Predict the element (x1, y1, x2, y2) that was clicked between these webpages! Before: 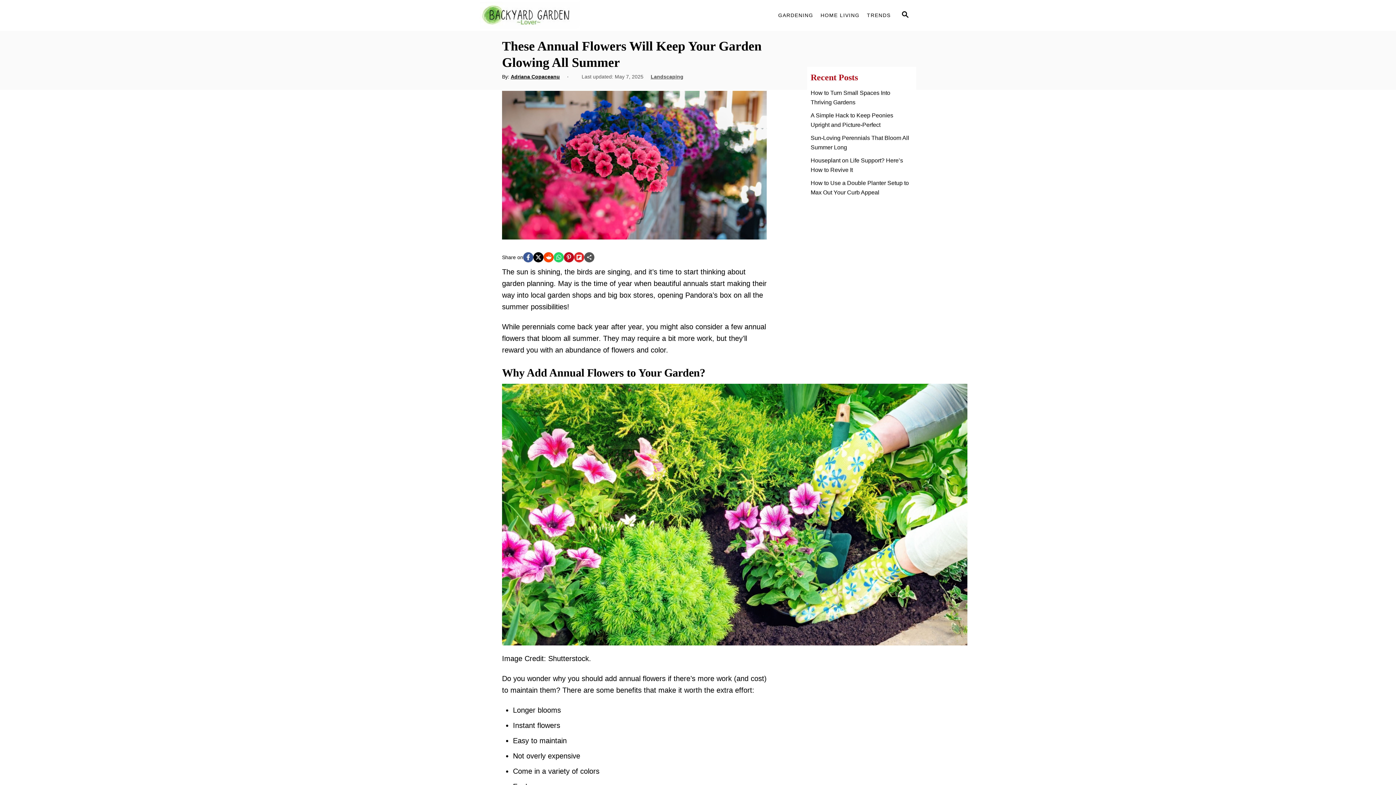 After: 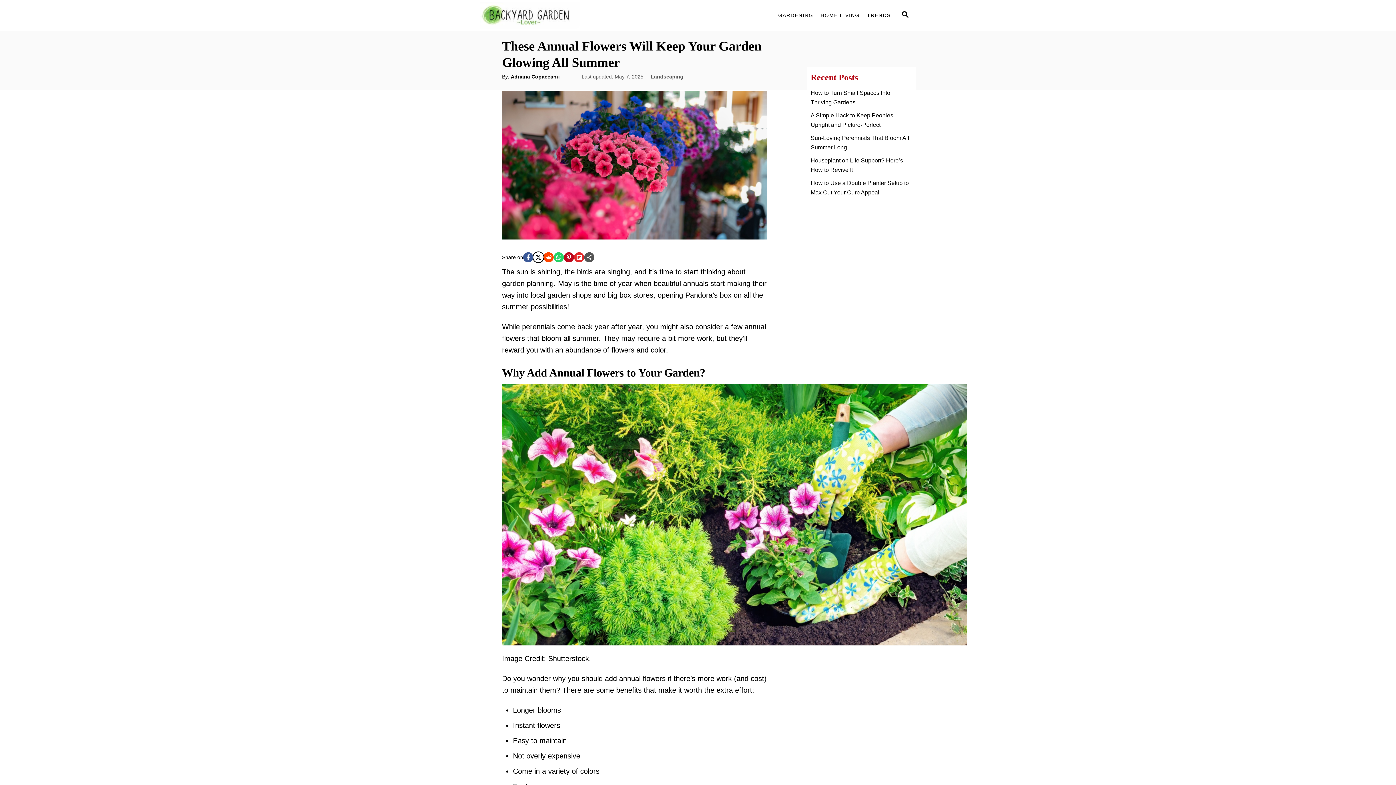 Action: bbox: (533, 252, 543, 262)